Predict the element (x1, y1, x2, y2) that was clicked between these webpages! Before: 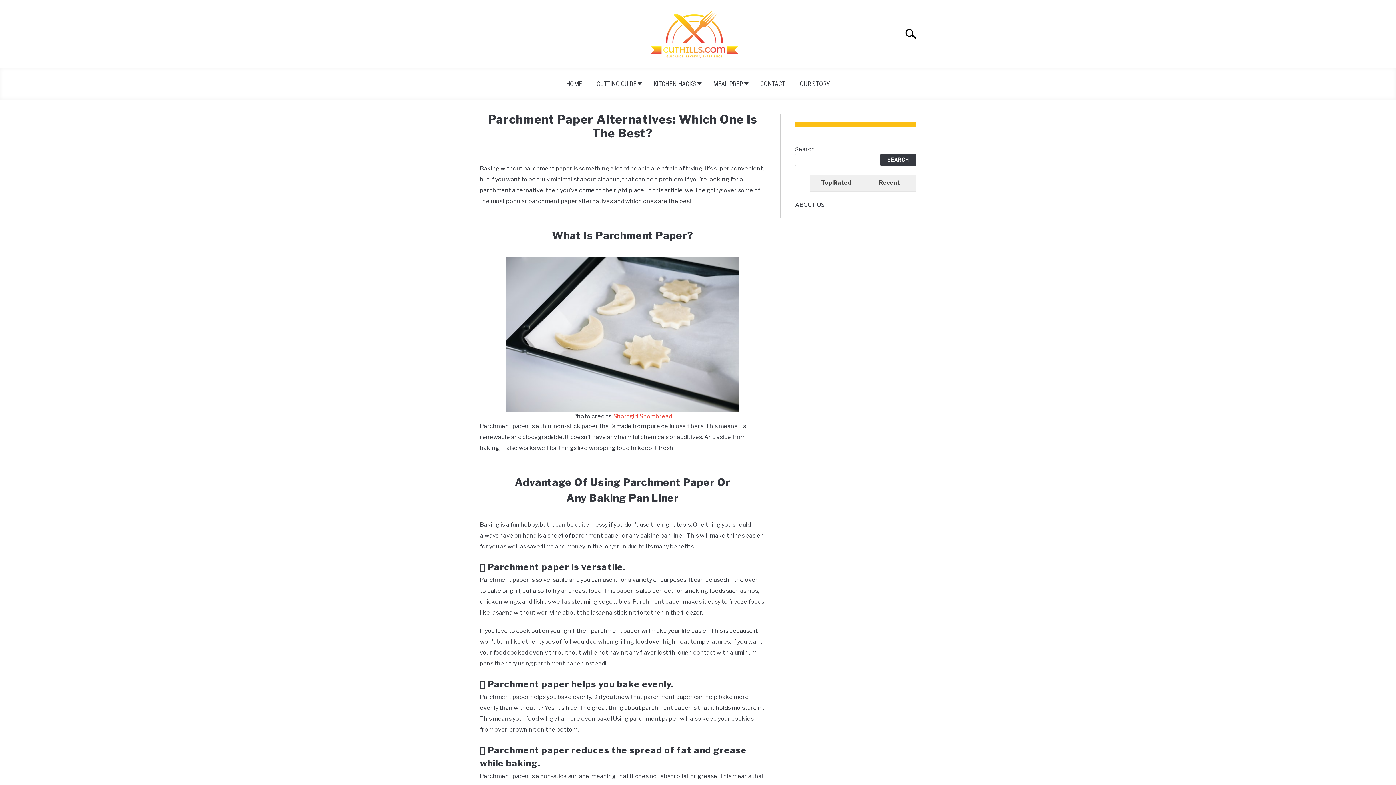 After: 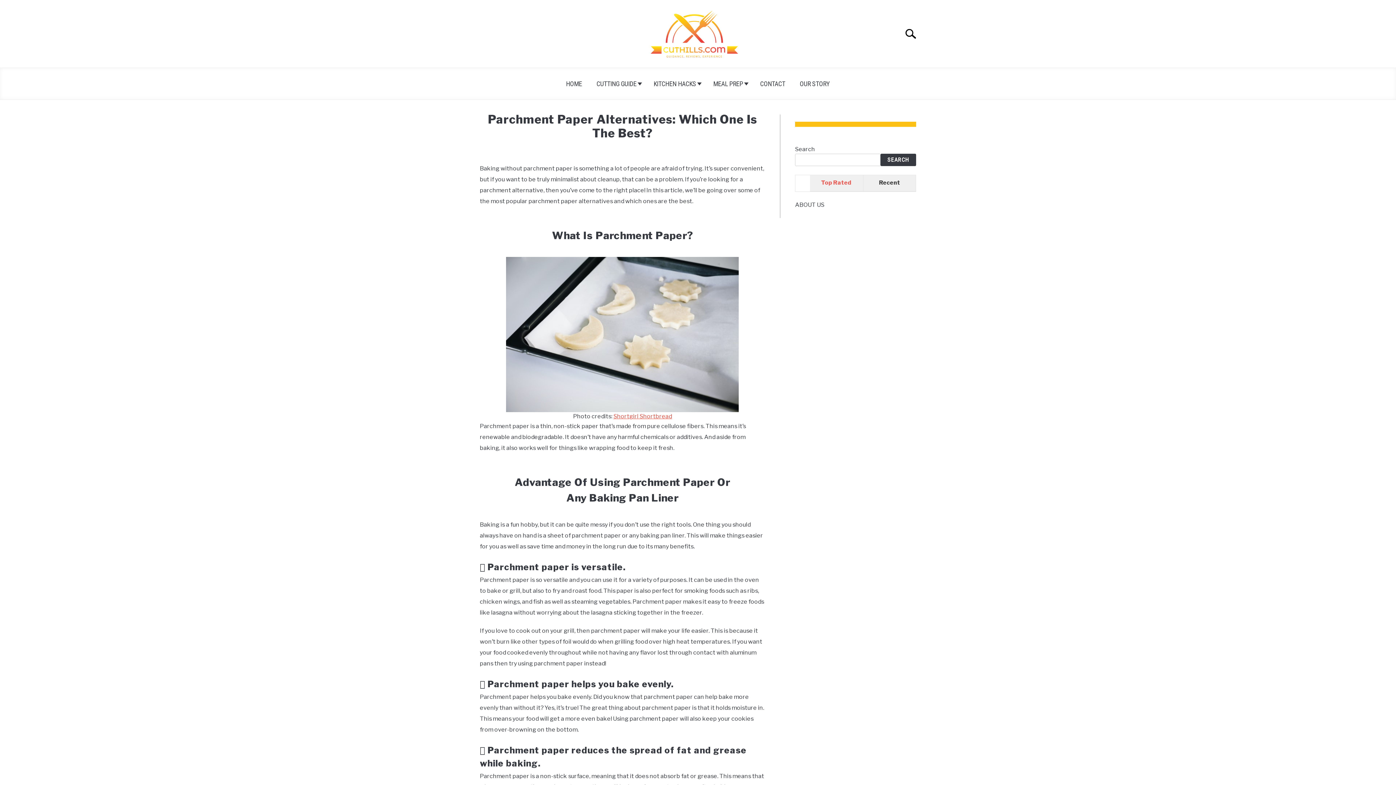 Action: label: Top Rated bbox: (810, 175, 863, 191)